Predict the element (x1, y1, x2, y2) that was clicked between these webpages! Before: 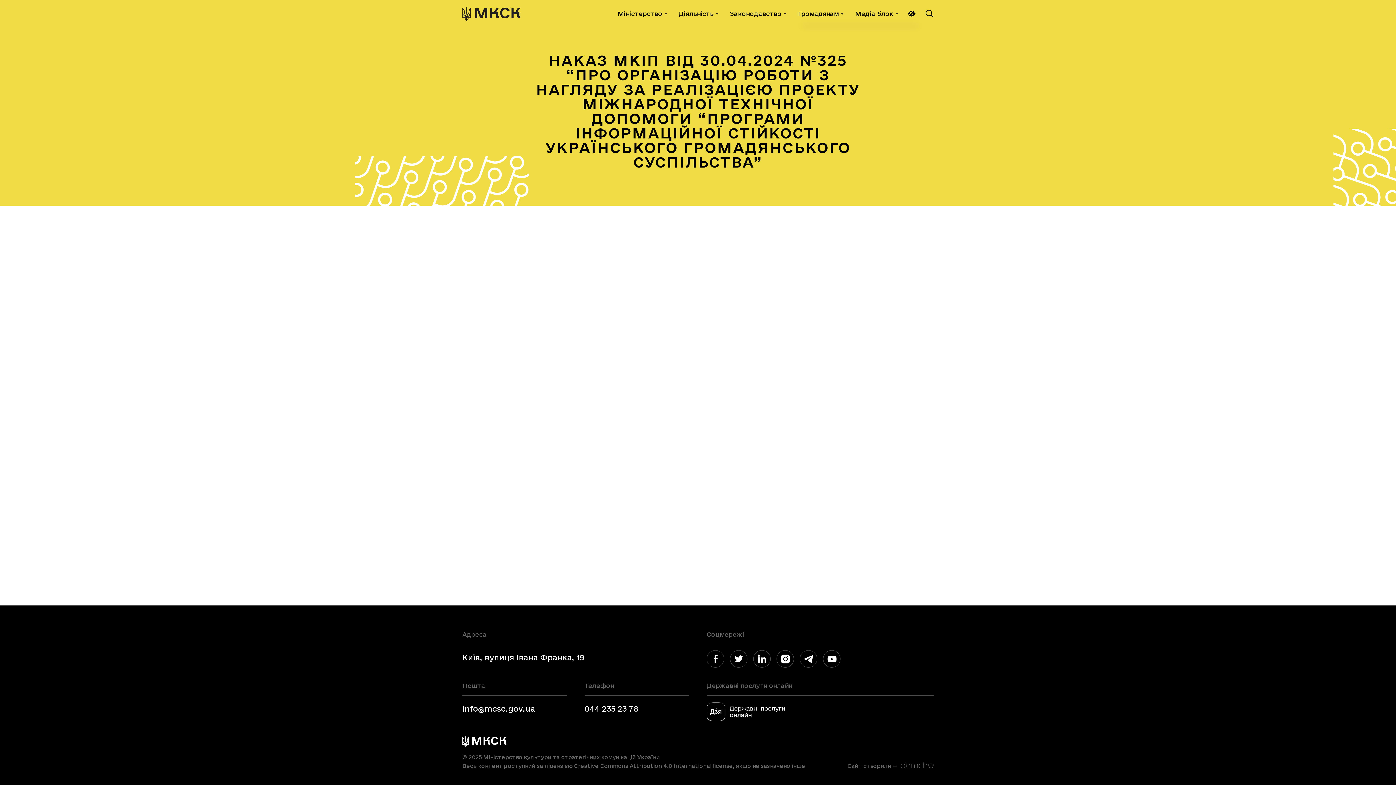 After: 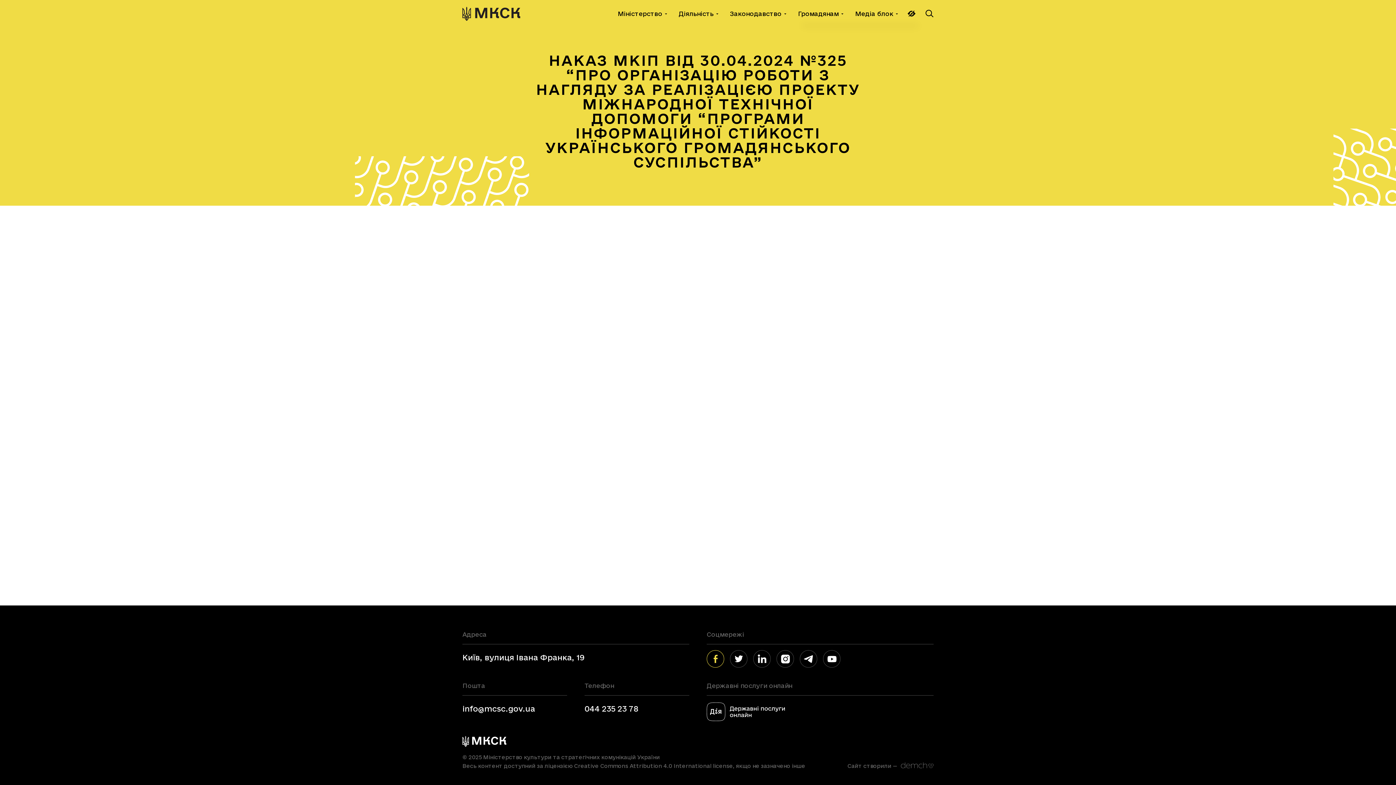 Action: bbox: (706, 650, 724, 668)